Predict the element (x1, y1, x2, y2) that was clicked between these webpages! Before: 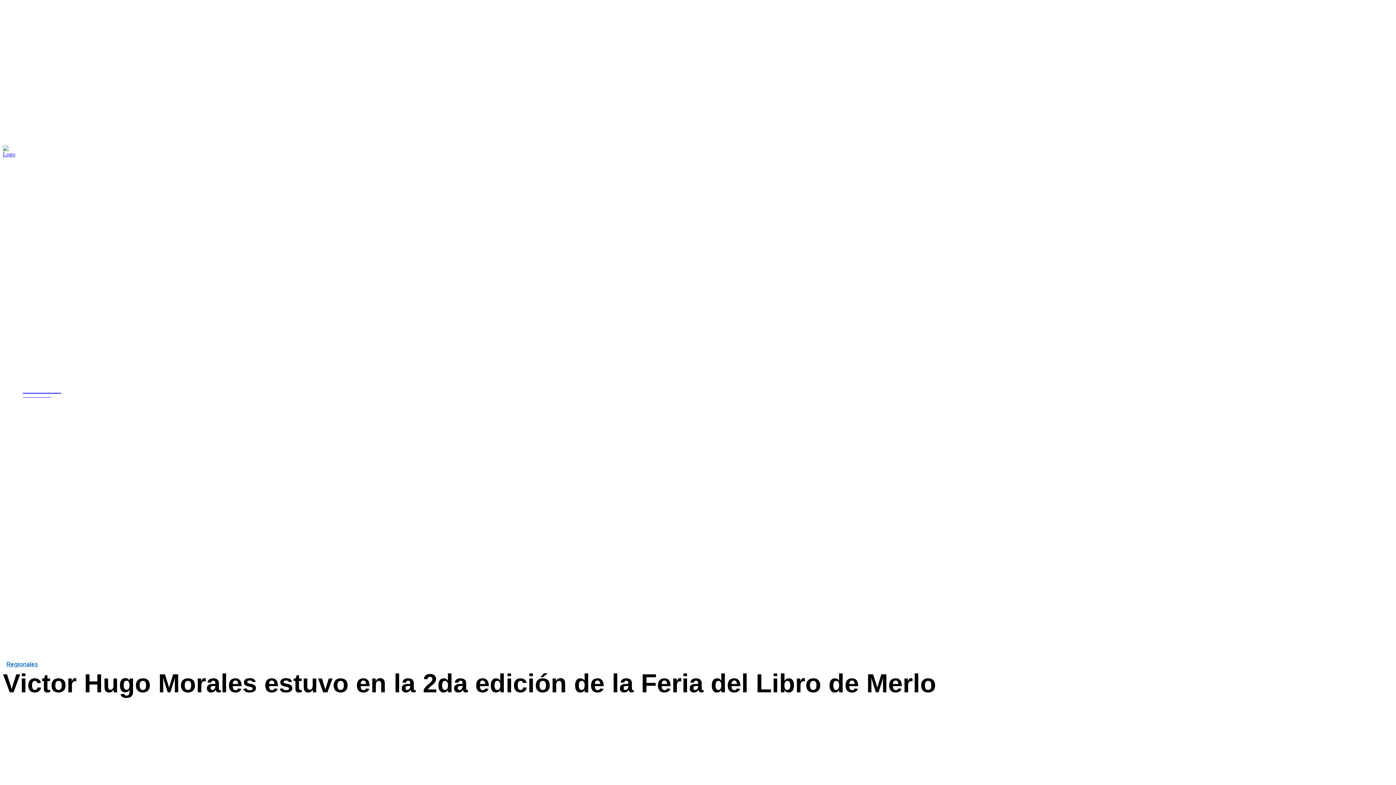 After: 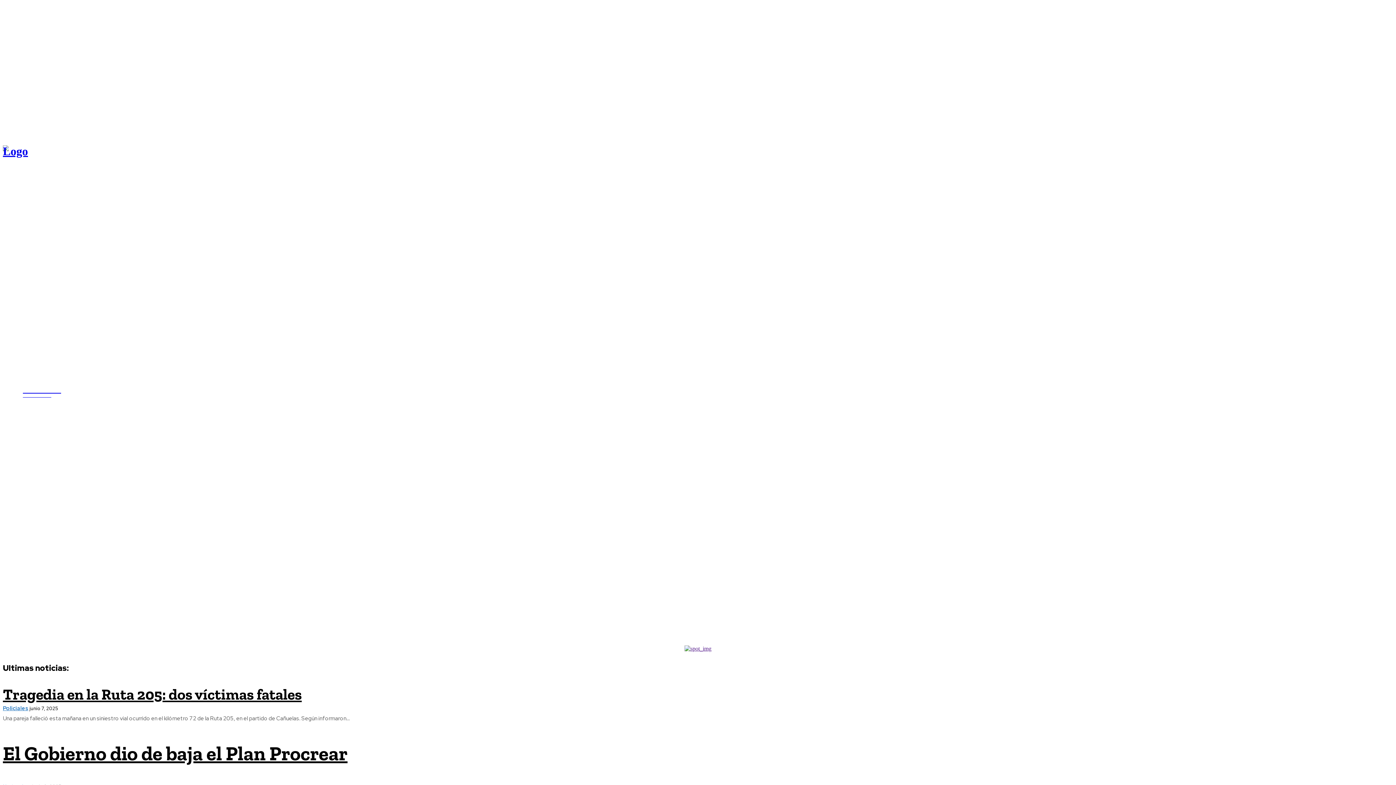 Action: bbox: (2, 145, 61, 638) label: Las Heras
NOTICIAS